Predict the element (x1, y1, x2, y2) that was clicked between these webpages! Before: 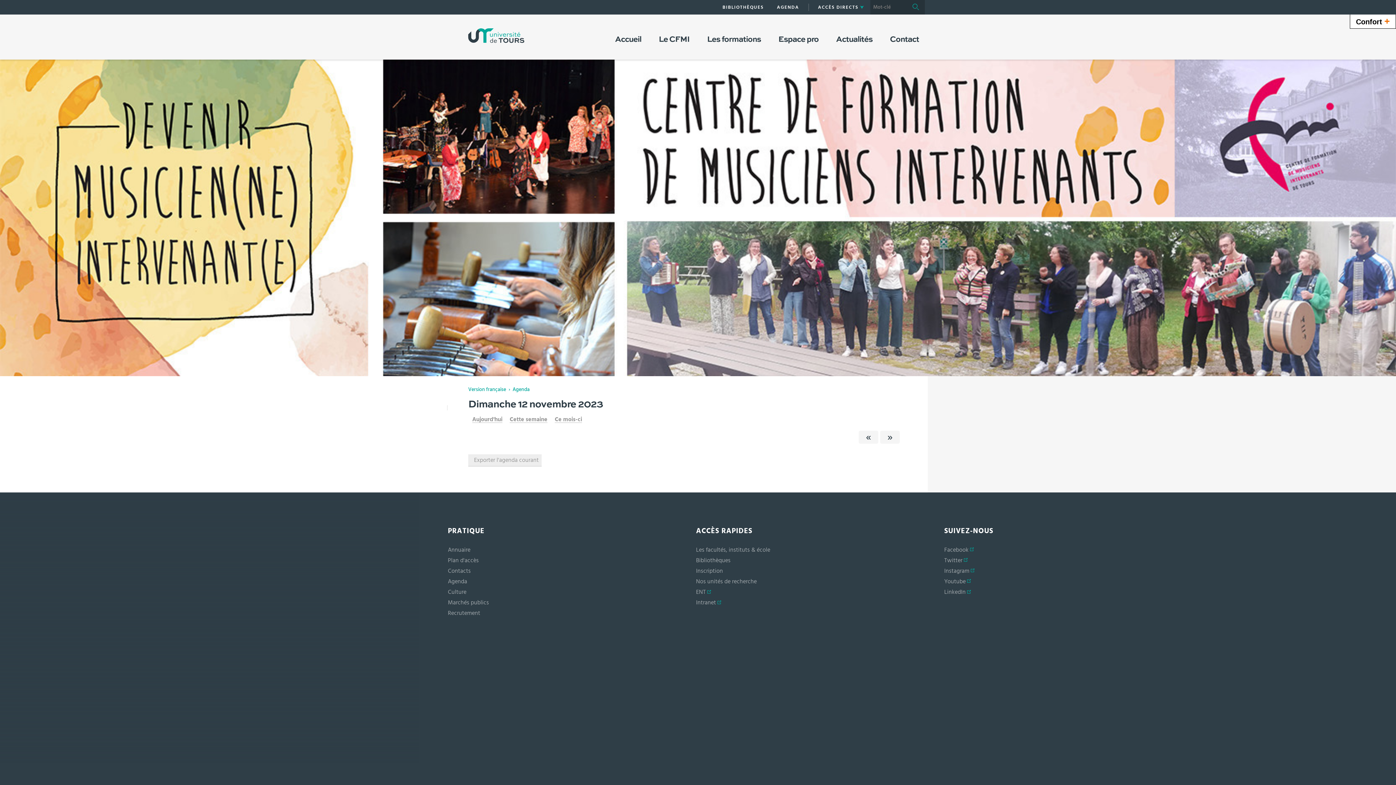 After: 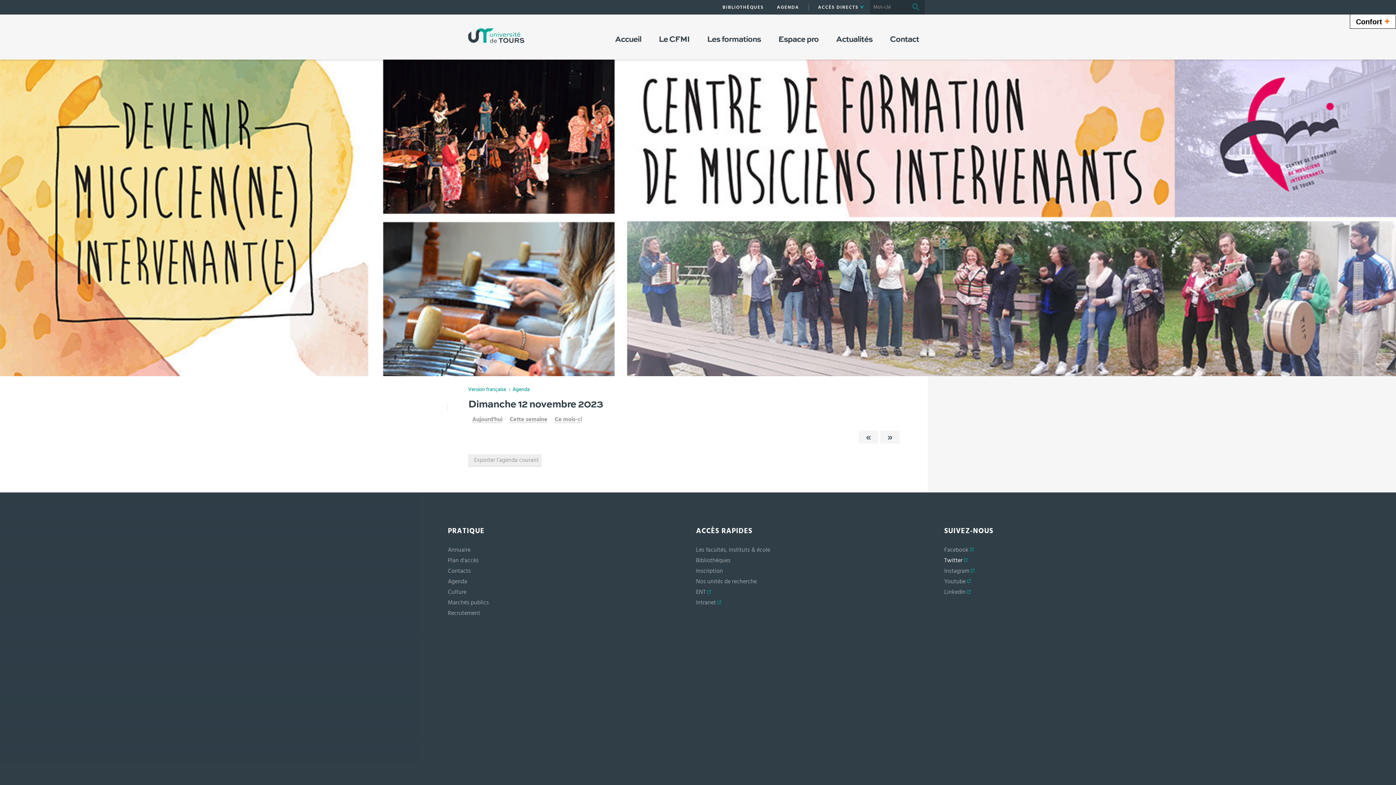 Action: bbox: (944, 556, 967, 562) label: Twitter 